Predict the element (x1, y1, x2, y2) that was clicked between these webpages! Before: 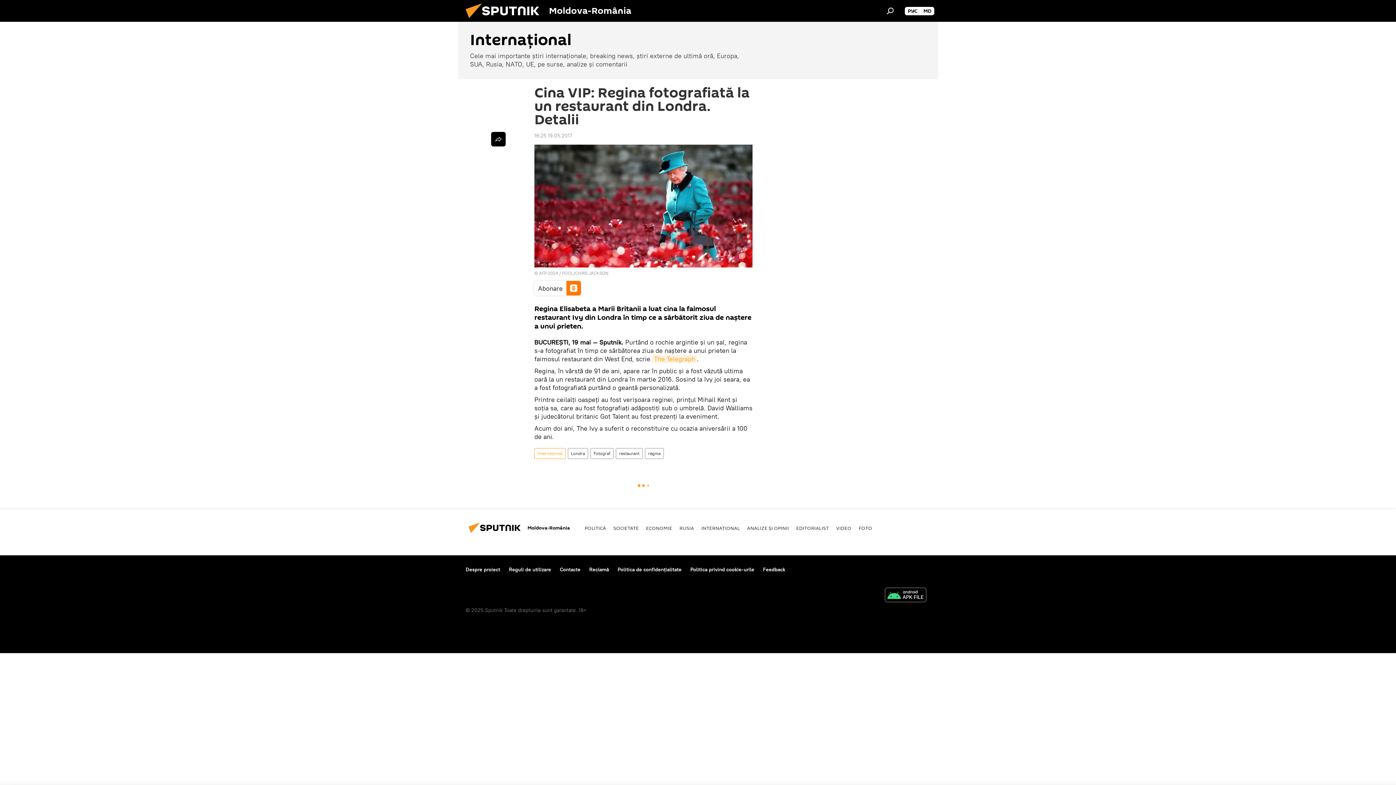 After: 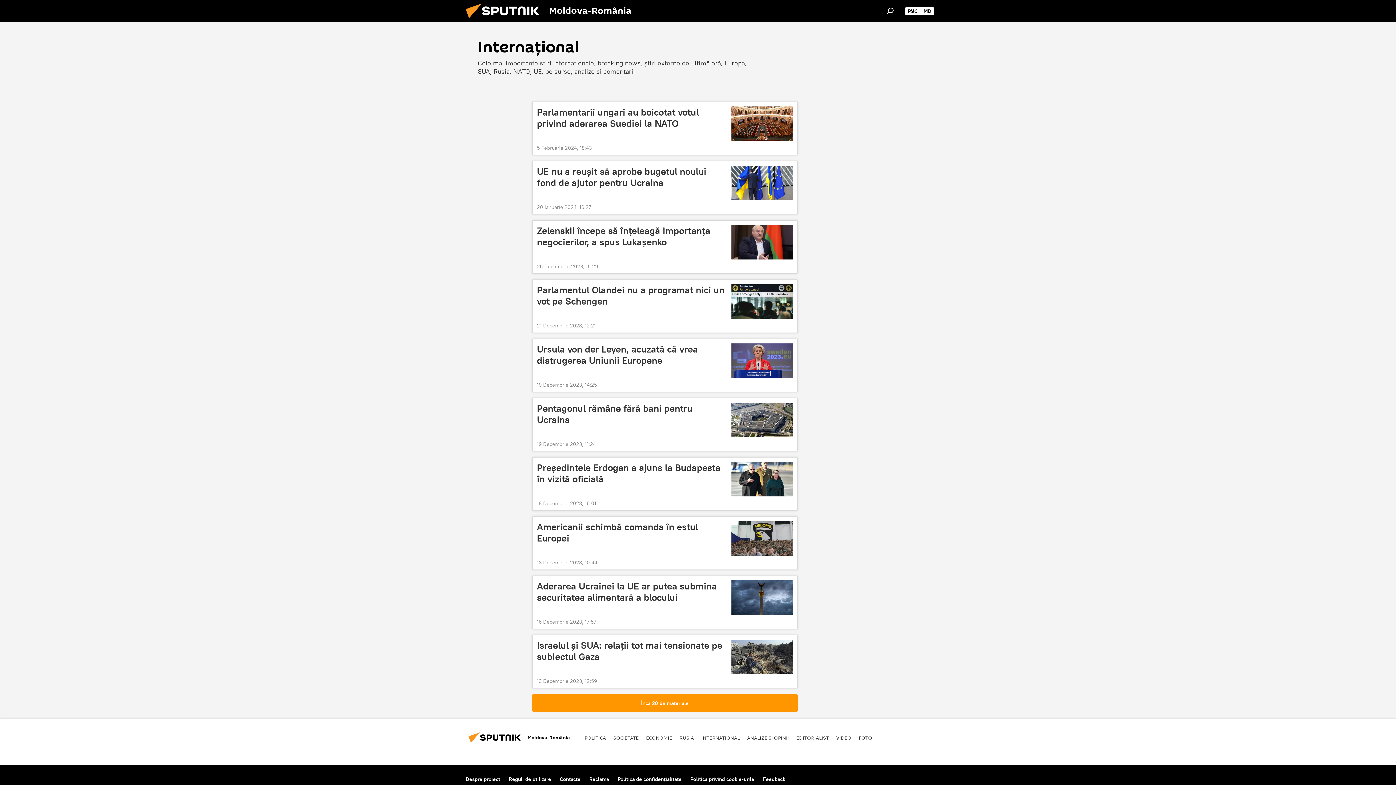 Action: bbox: (534, 448, 565, 459) label: Internaţional